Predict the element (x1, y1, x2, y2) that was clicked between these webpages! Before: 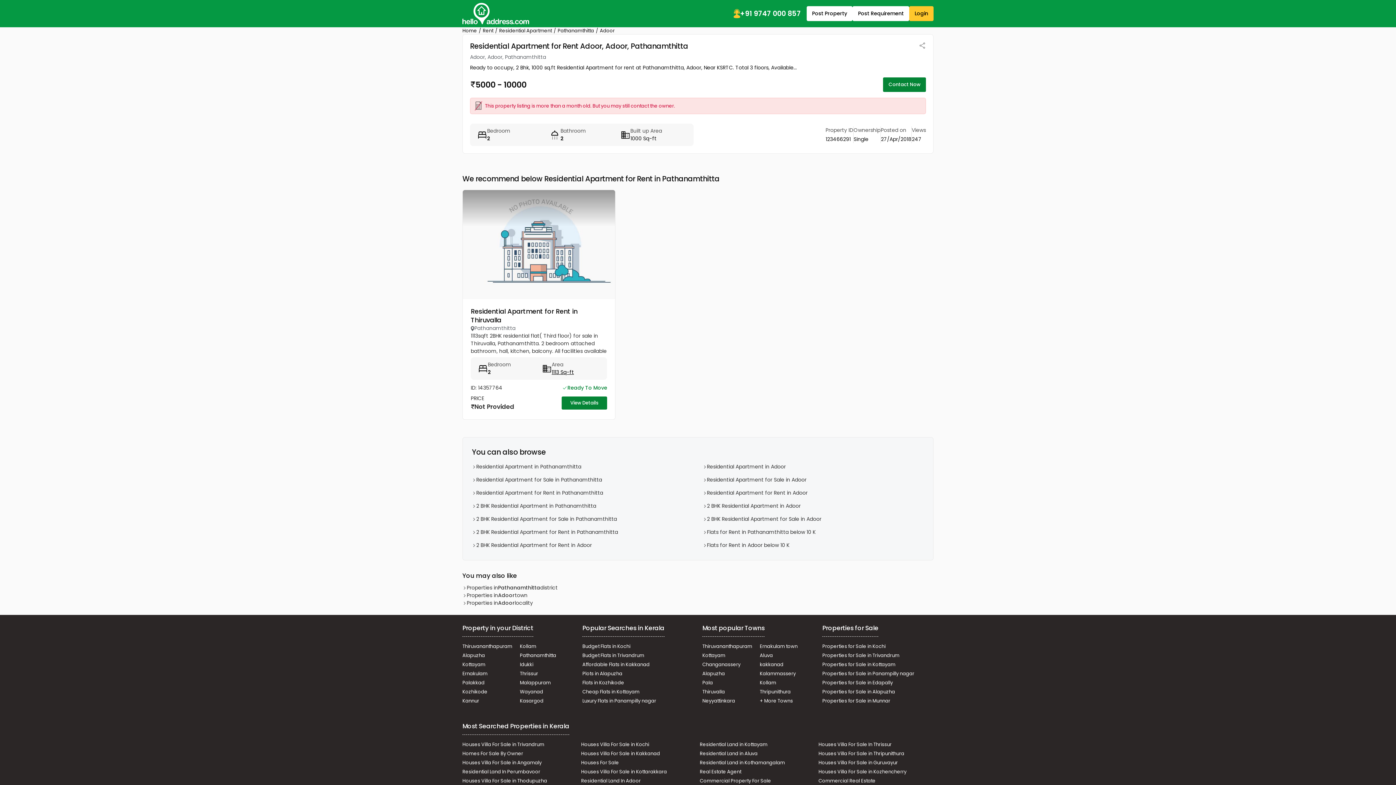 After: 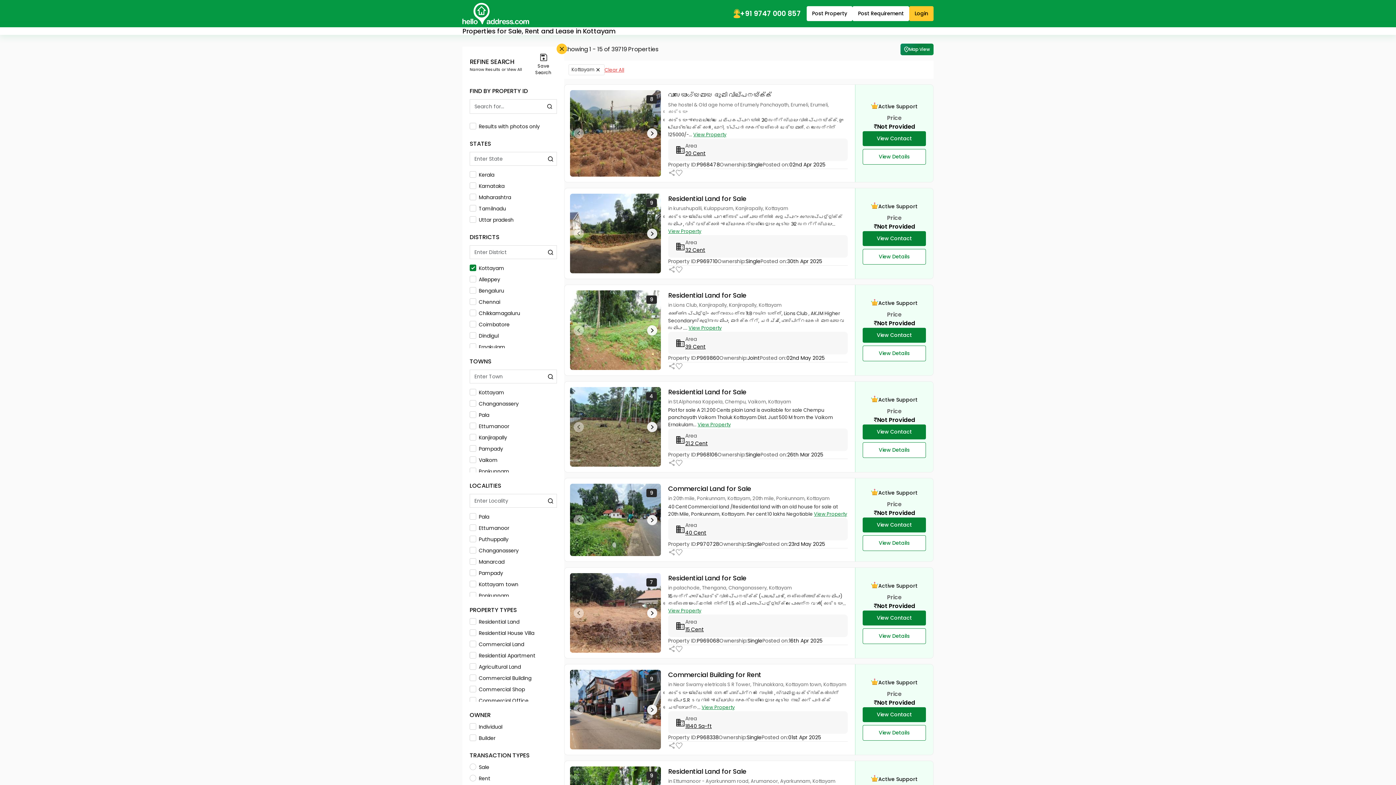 Action: label: Kottayam bbox: (462, 661, 485, 668)